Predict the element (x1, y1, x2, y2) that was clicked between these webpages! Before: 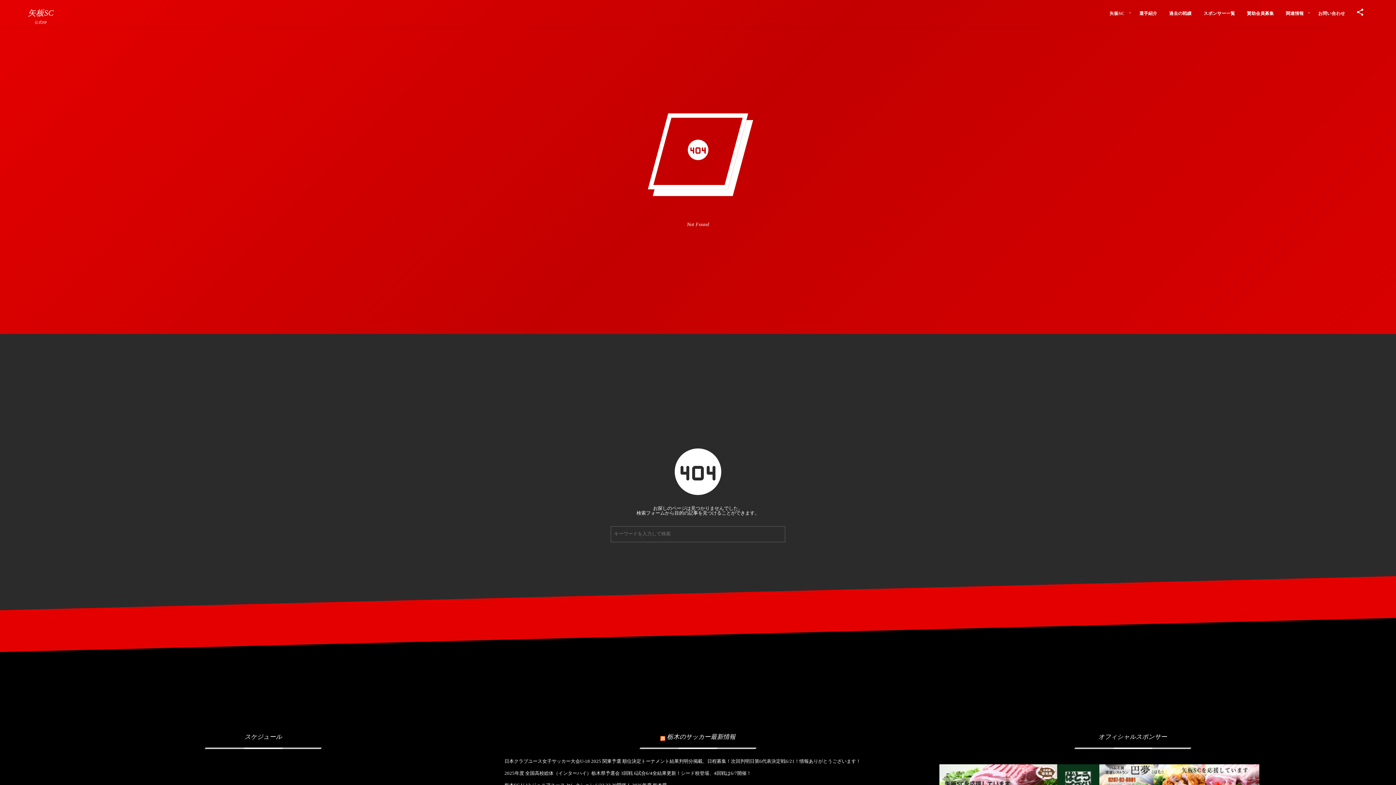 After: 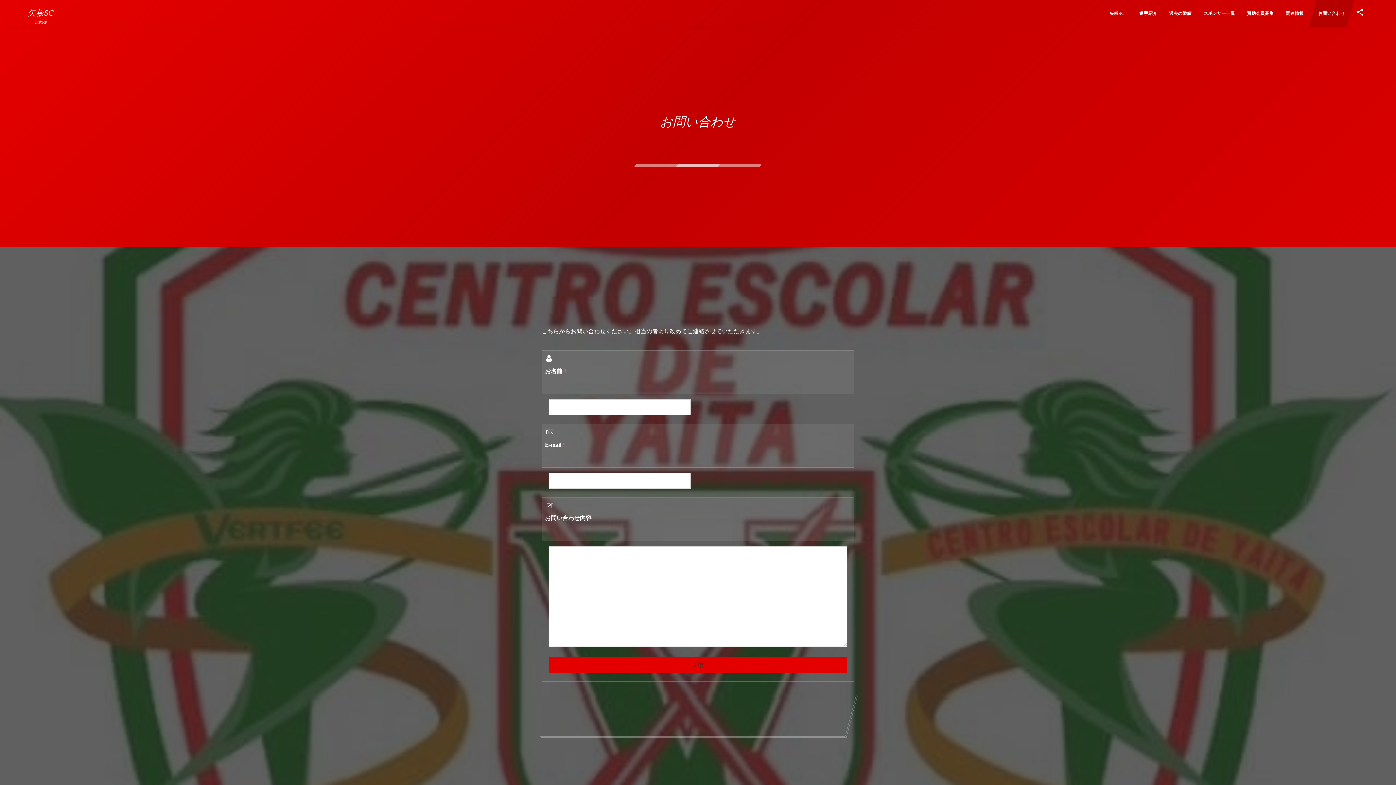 Action: bbox: (1309, 0, 1354, 26) label: お問い合わせ
Contact